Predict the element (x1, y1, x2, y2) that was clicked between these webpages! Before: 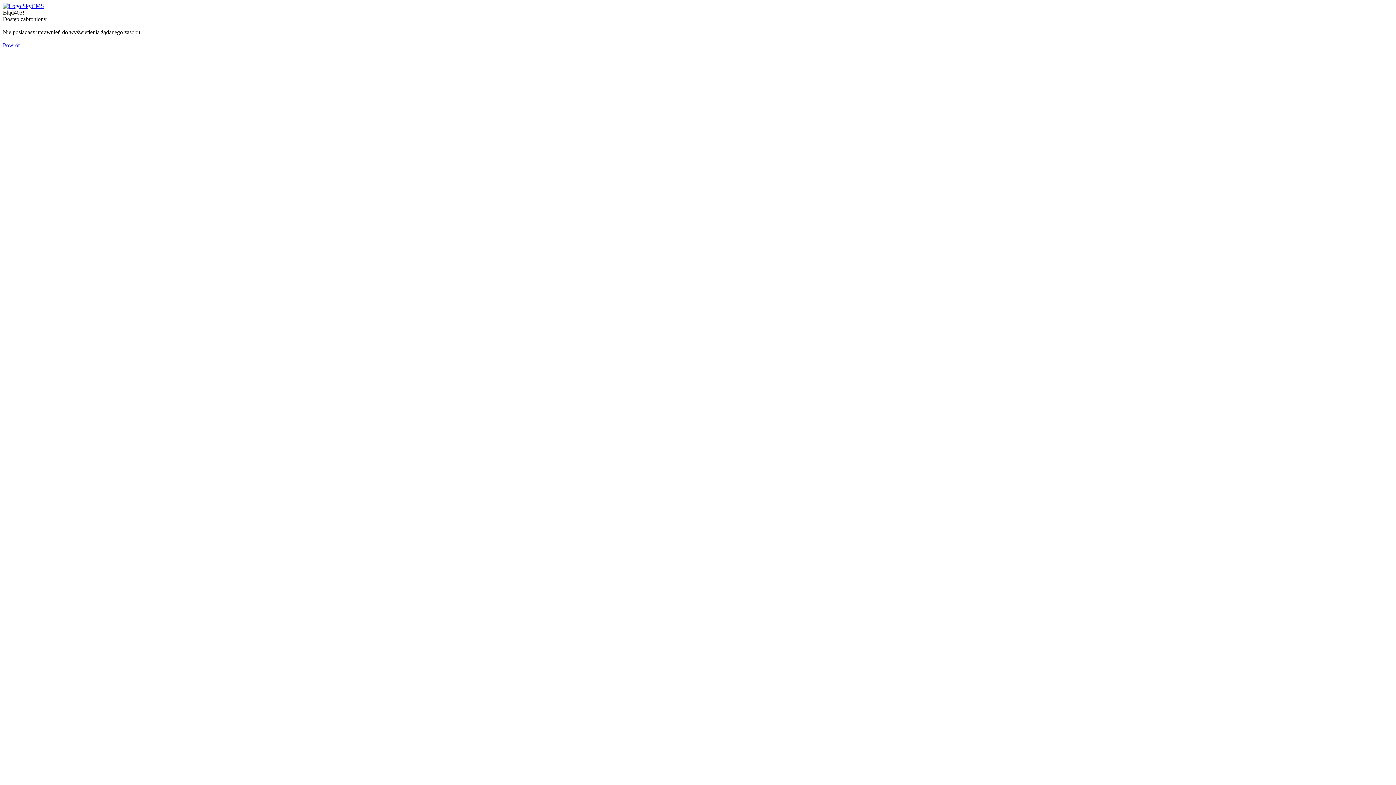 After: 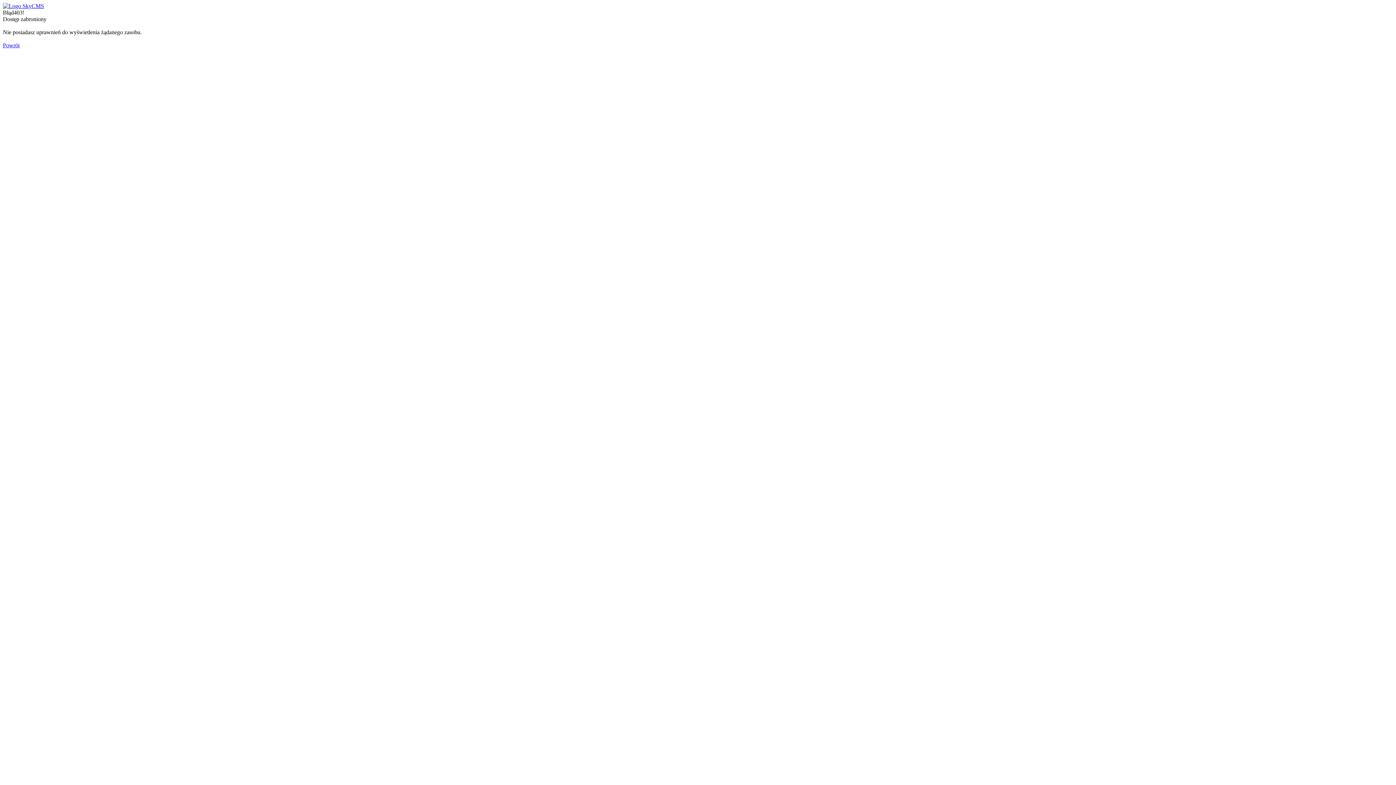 Action: bbox: (2, 42, 19, 48) label: Powrót